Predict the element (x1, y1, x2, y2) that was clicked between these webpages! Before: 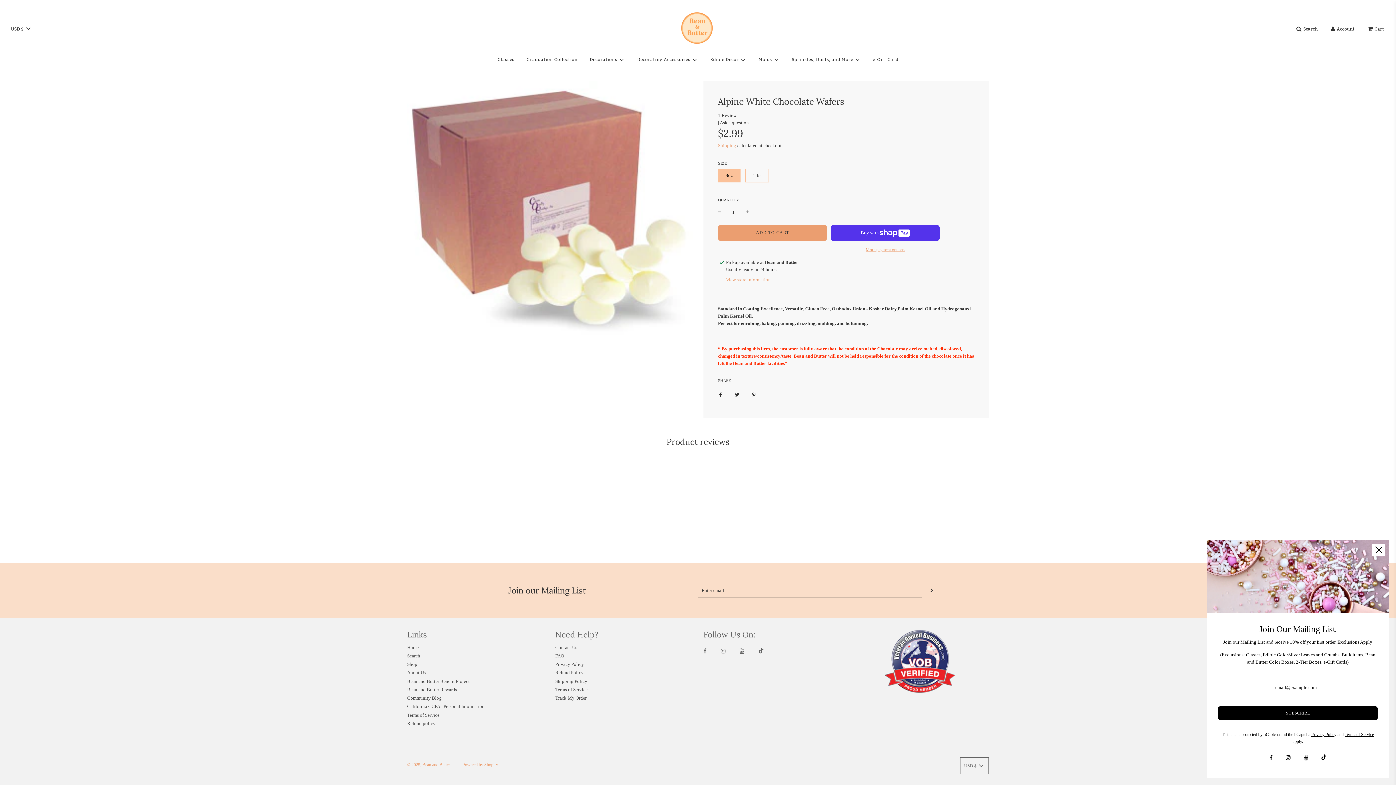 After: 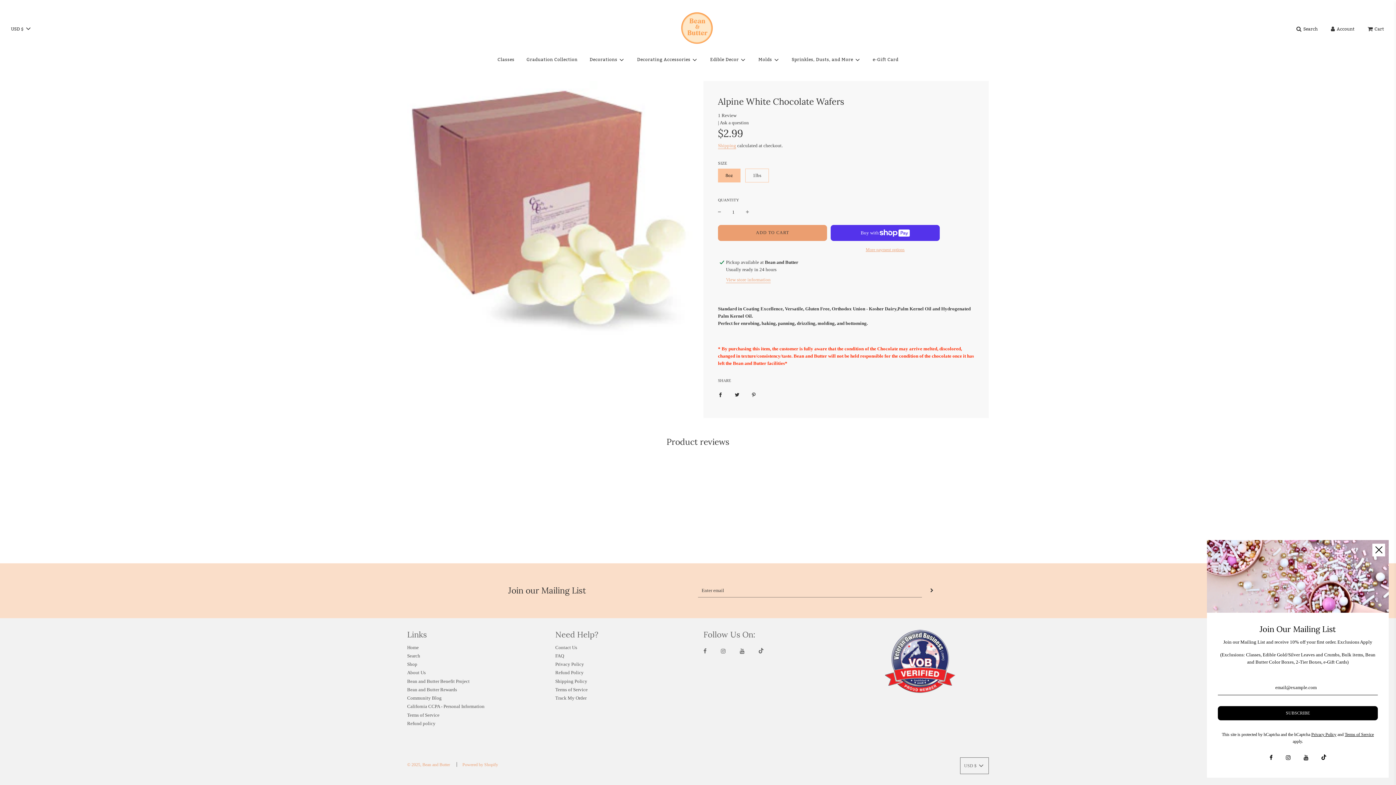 Action: bbox: (758, 644, 776, 659)